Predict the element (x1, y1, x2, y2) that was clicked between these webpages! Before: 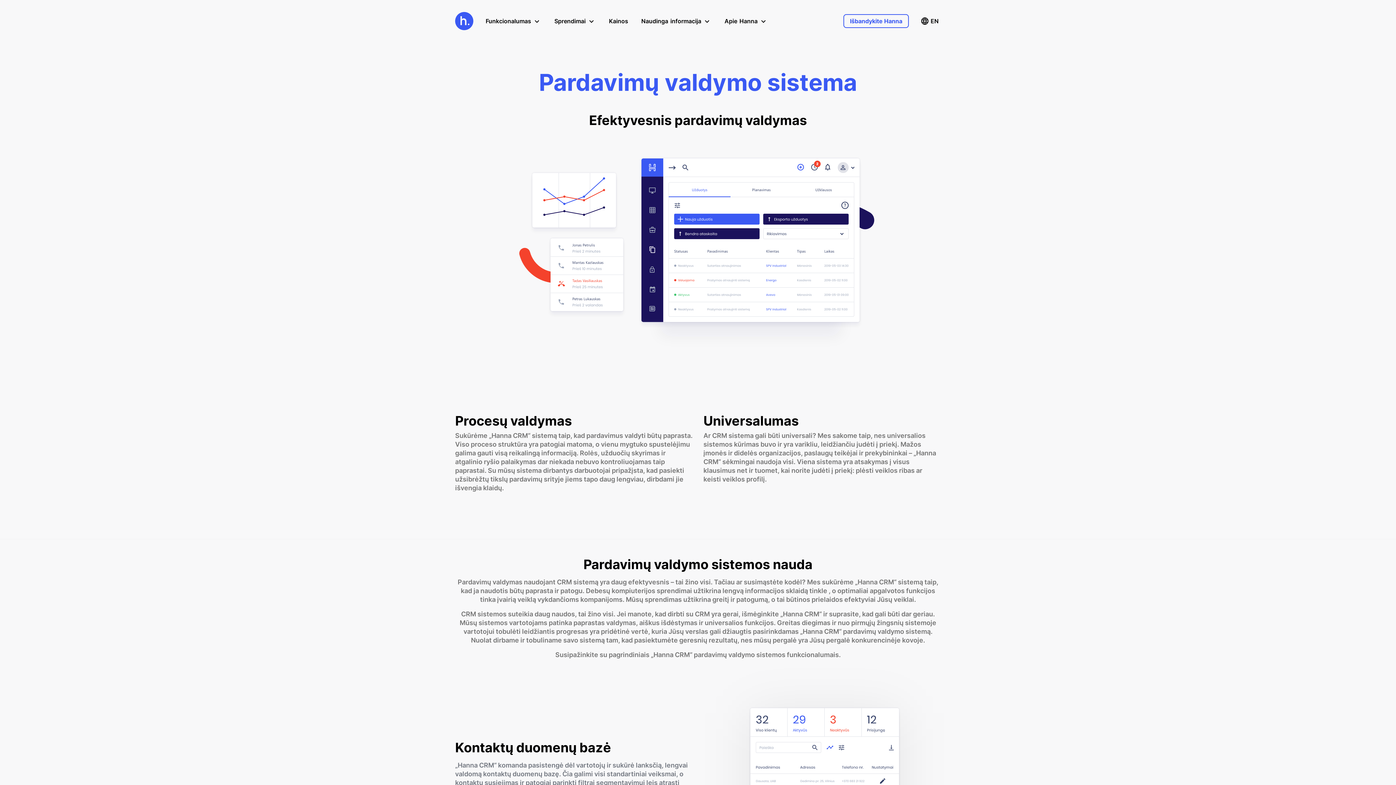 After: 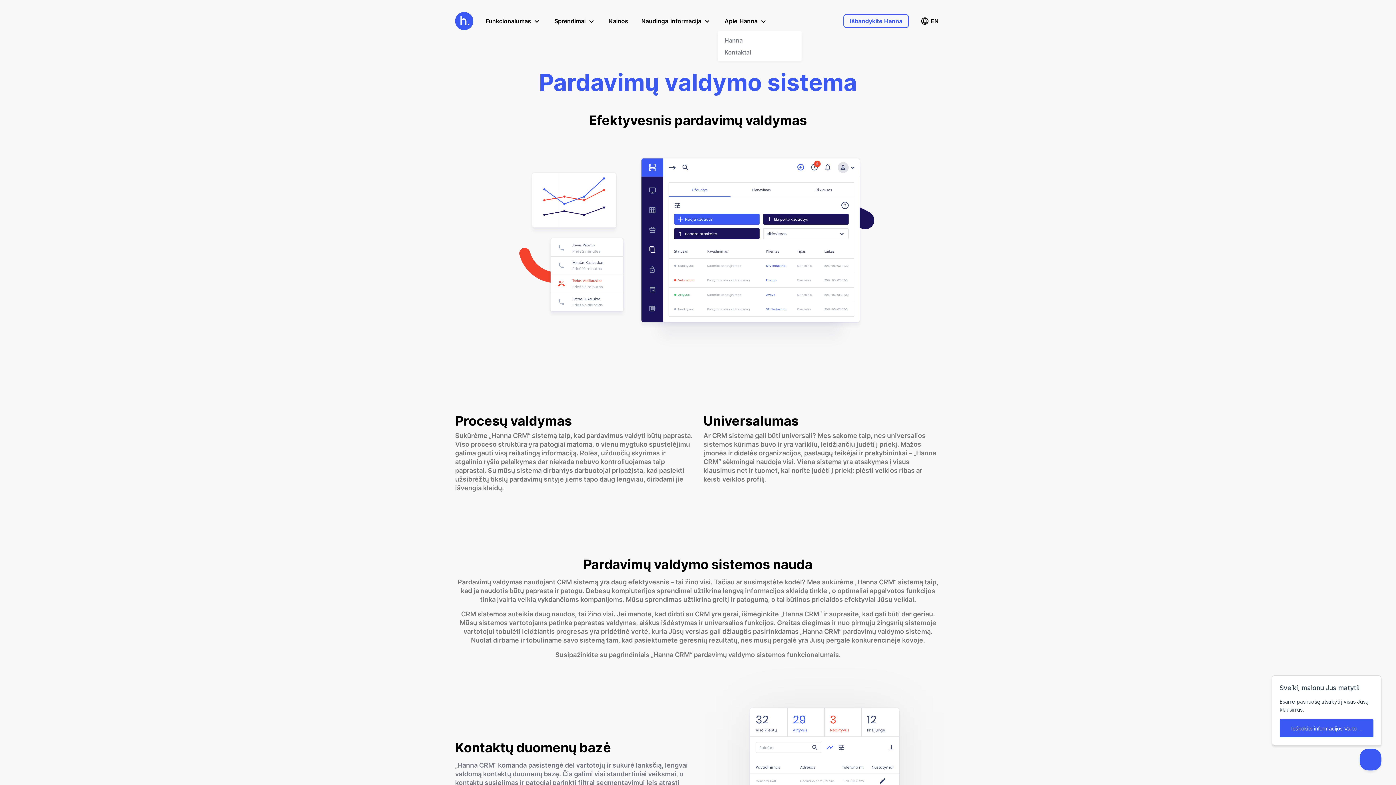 Action: bbox: (718, 10, 774, 31) label: Apie Hanna 